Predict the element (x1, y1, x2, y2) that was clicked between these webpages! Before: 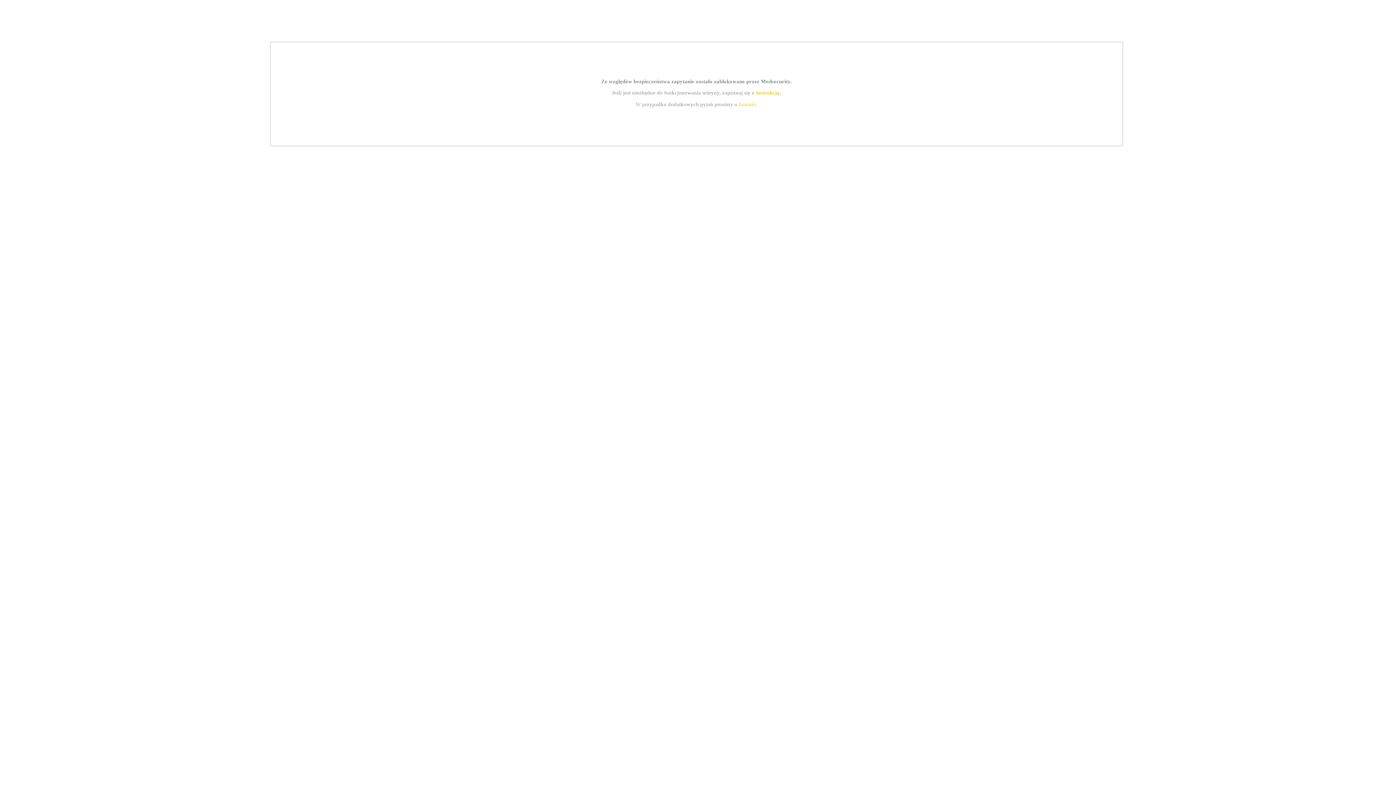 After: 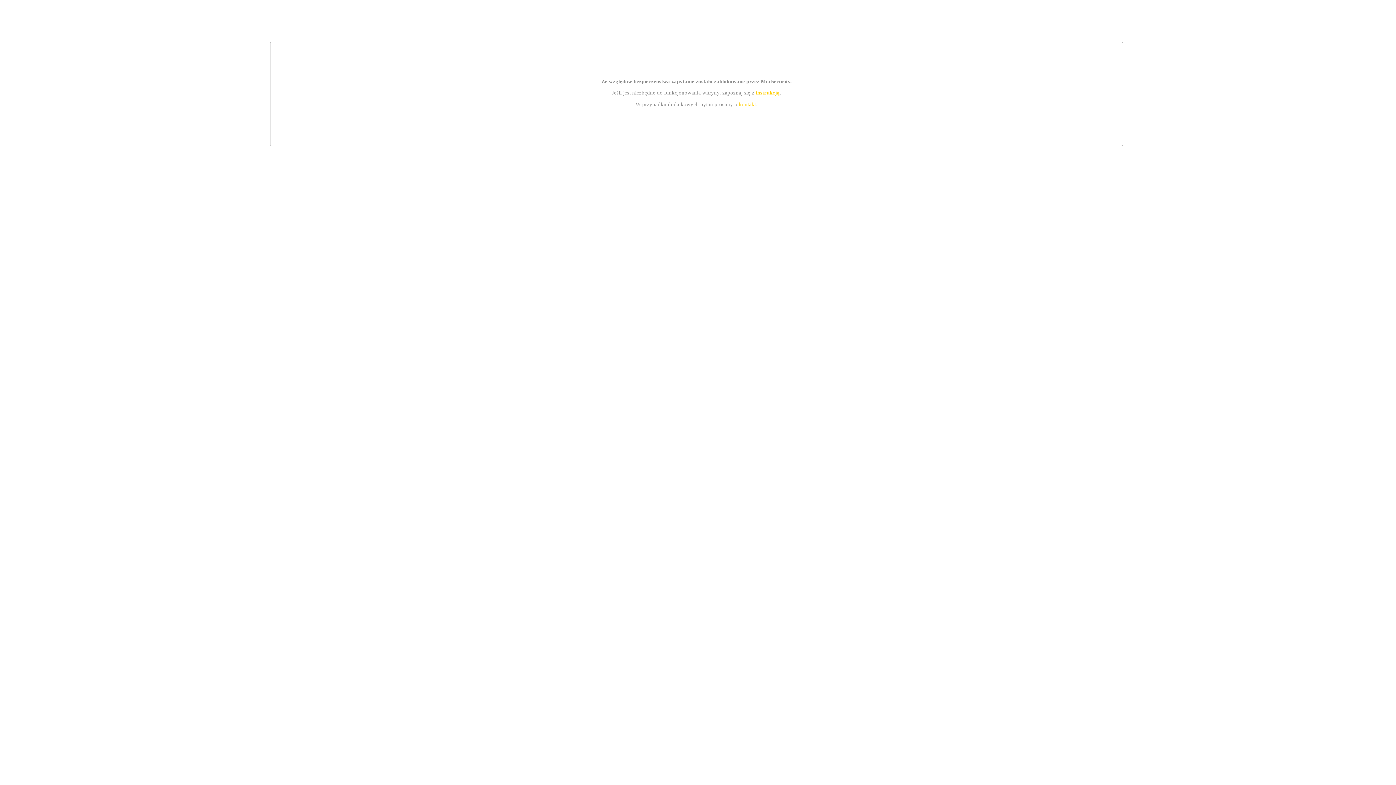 Action: label: kontakt bbox: (739, 101, 756, 107)